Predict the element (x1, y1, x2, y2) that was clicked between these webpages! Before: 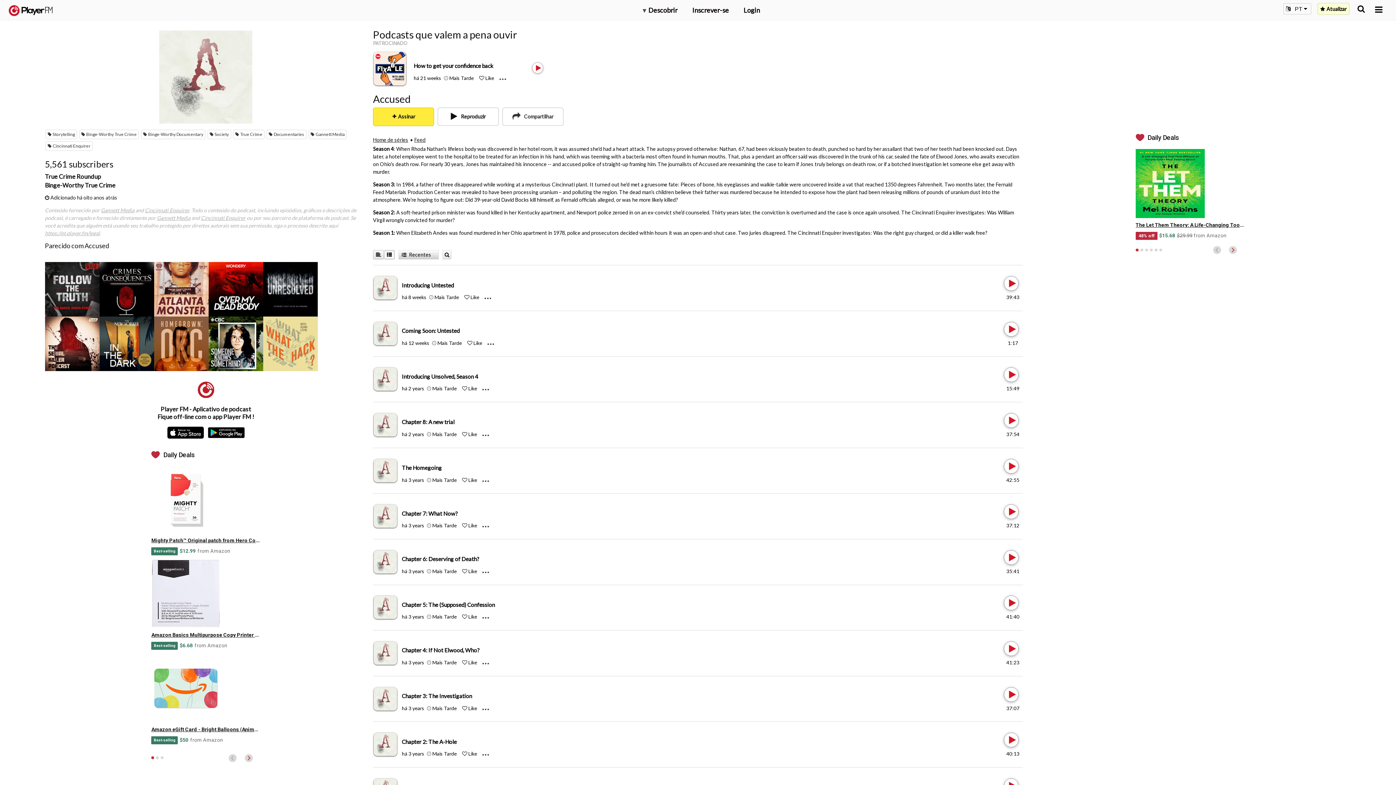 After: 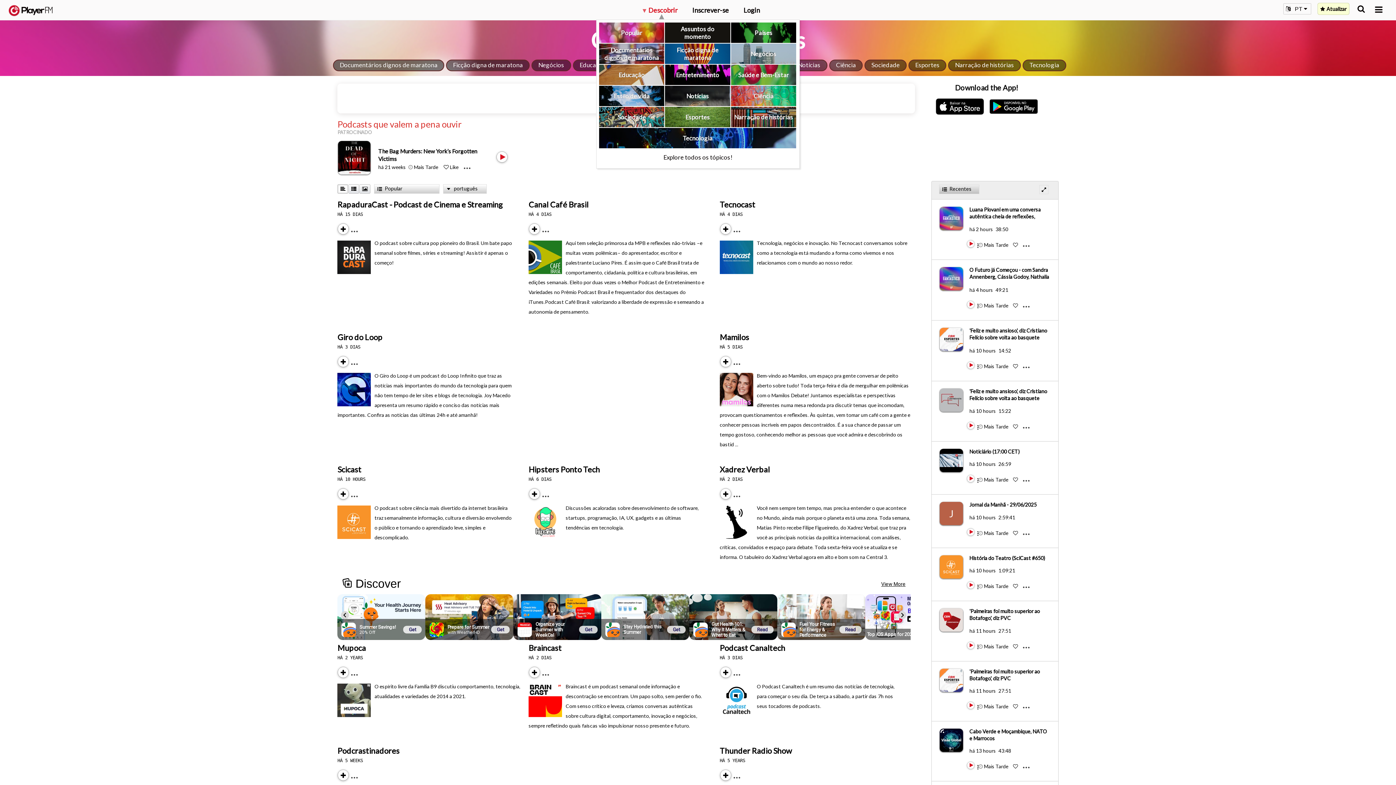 Action: label: ▾ Descobrir bbox: (642, 5, 677, 14)